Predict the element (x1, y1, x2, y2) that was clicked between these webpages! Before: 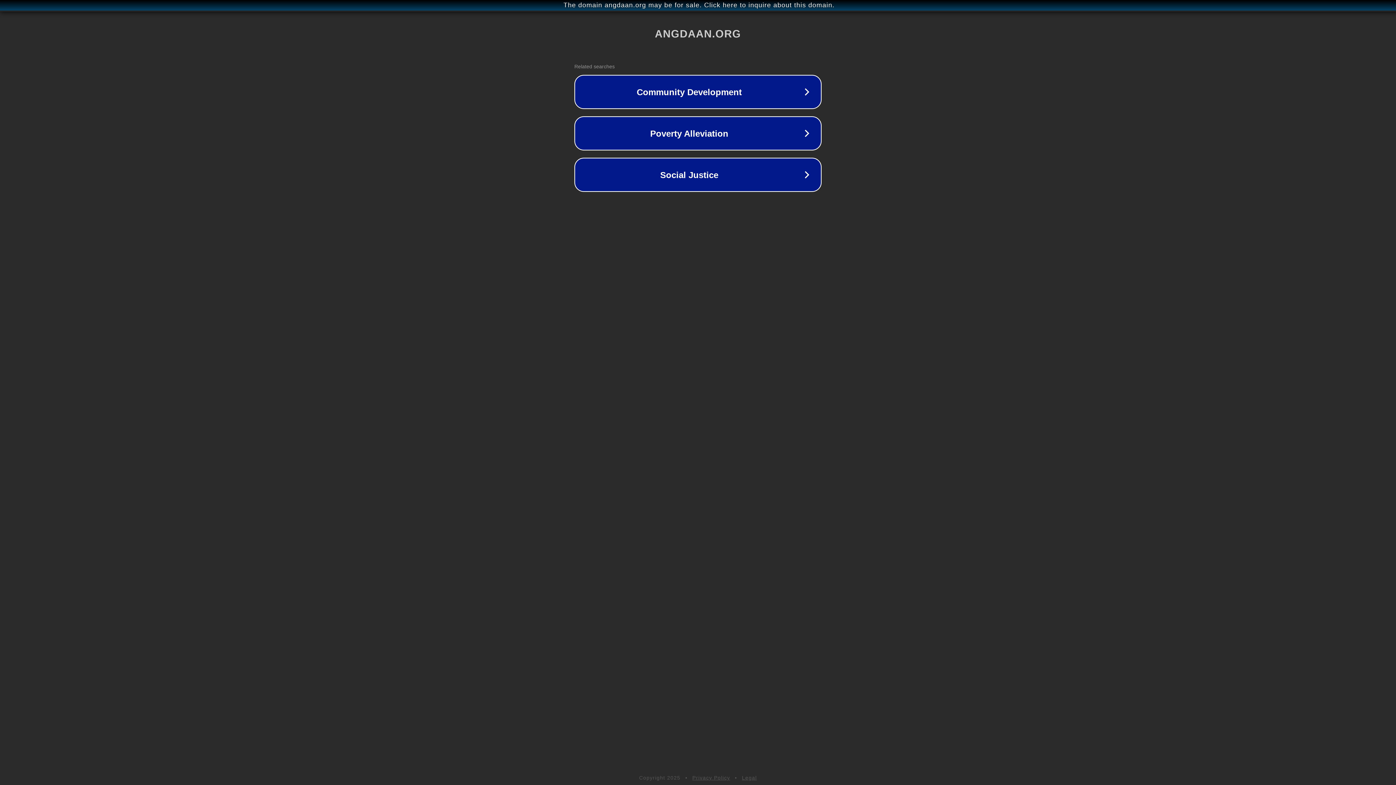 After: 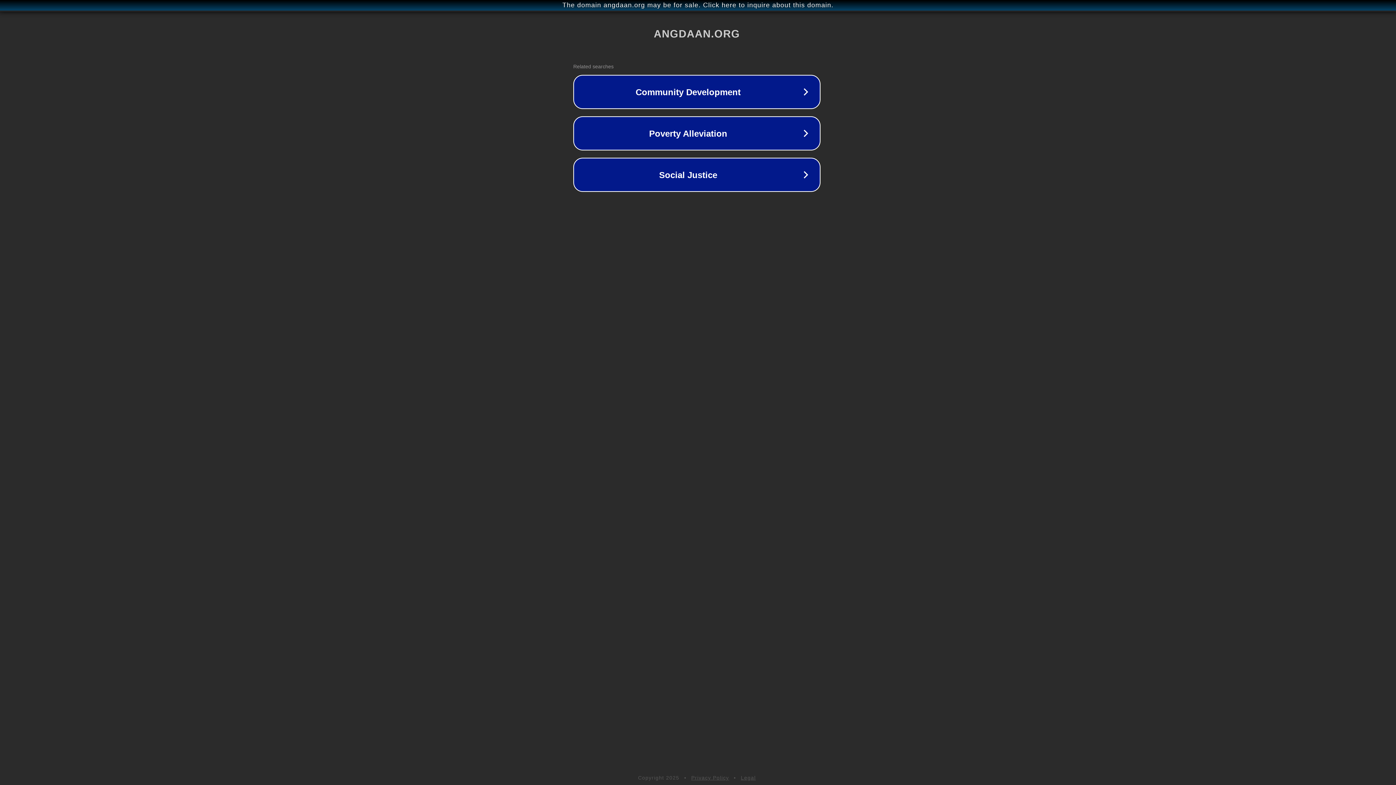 Action: bbox: (1, 1, 1397, 9) label: The domain angdaan.org may be for sale. Click here to inquire about this domain.